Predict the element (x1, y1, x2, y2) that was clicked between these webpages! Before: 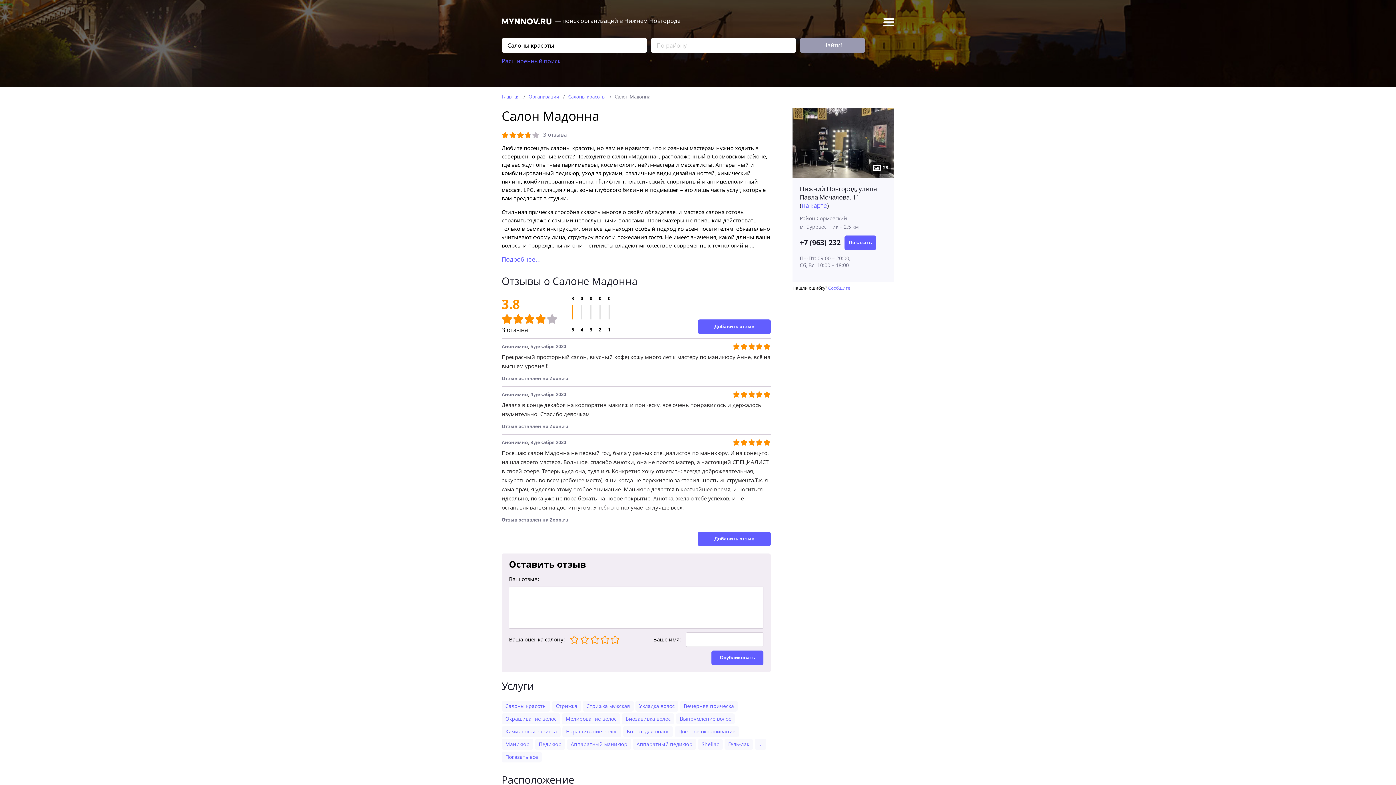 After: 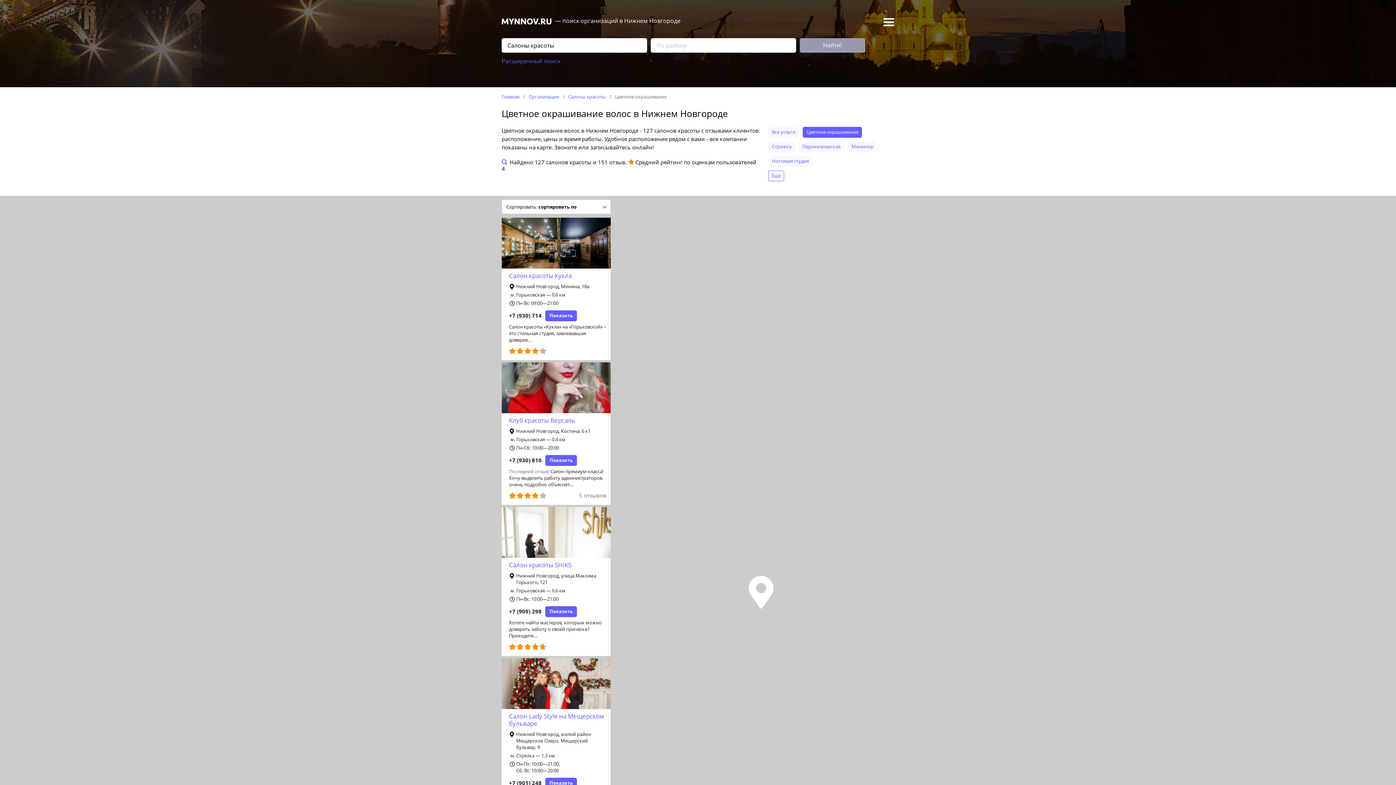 Action: label: Цветное окрашивание bbox: (674, 726, 739, 737)